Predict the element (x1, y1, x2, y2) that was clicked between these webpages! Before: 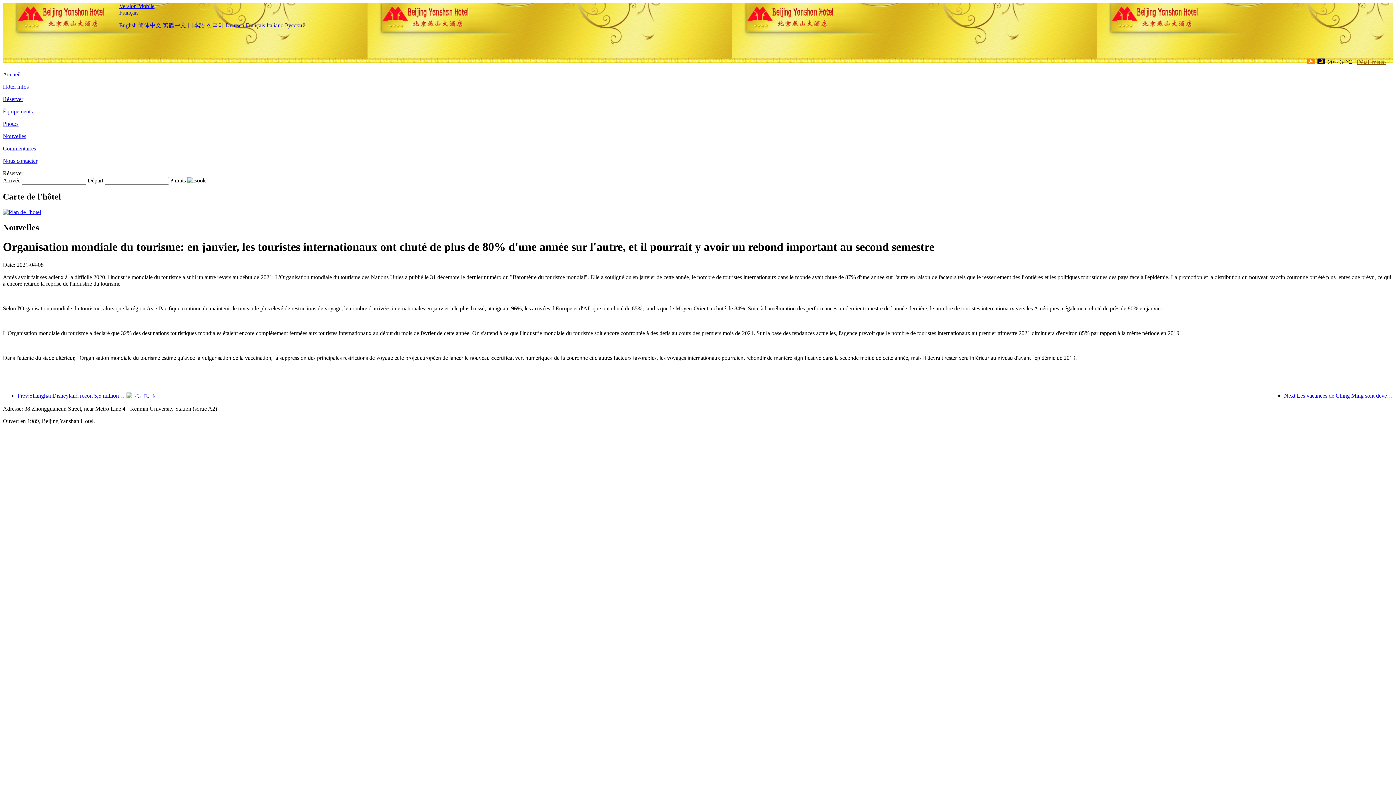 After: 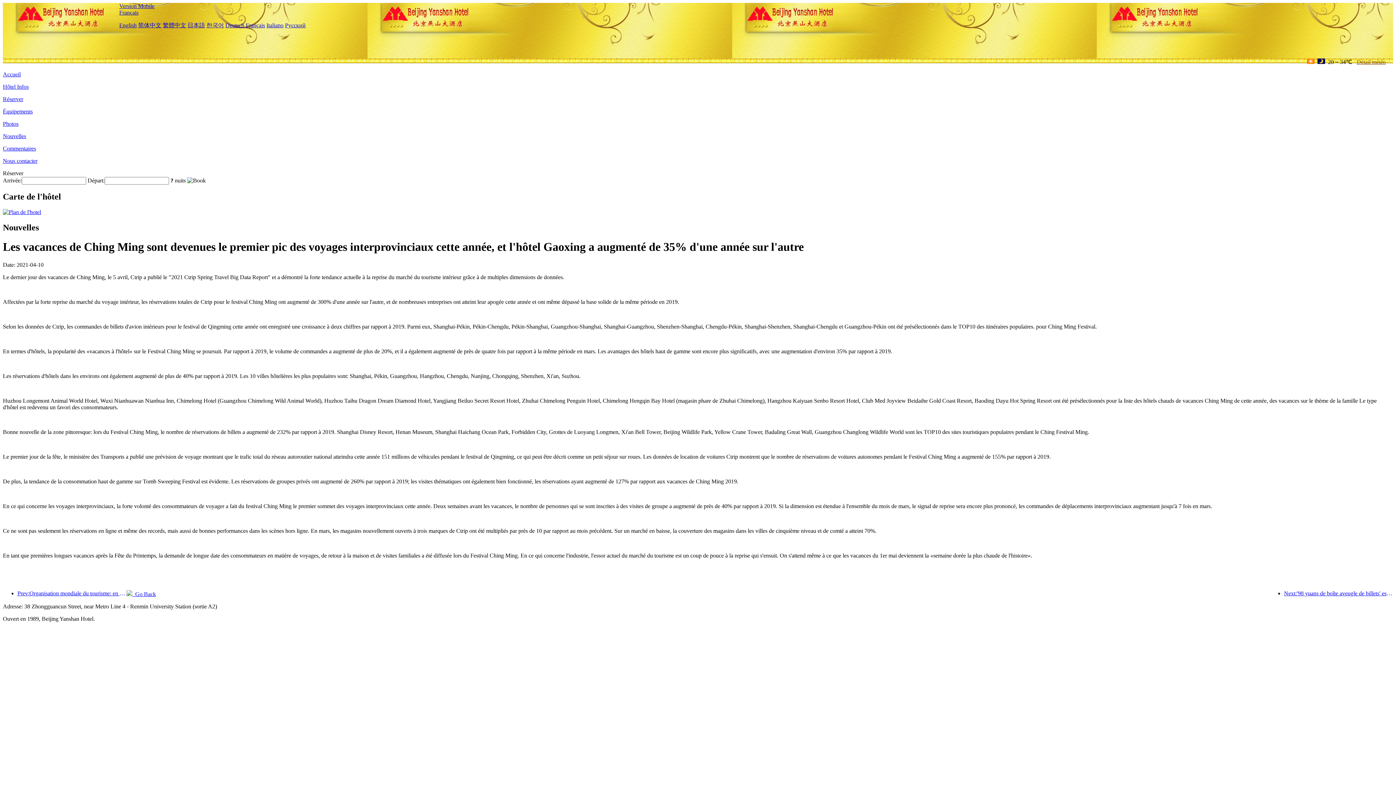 Action: bbox: (1284, 392, 1393, 399) label: Next:Les vacances de Ching Ming sont devenues le premier pic des voyages interprovinciaux cette année, et l'hôtel Gaoxing a augmenté de 35% d'une année sur l'autre